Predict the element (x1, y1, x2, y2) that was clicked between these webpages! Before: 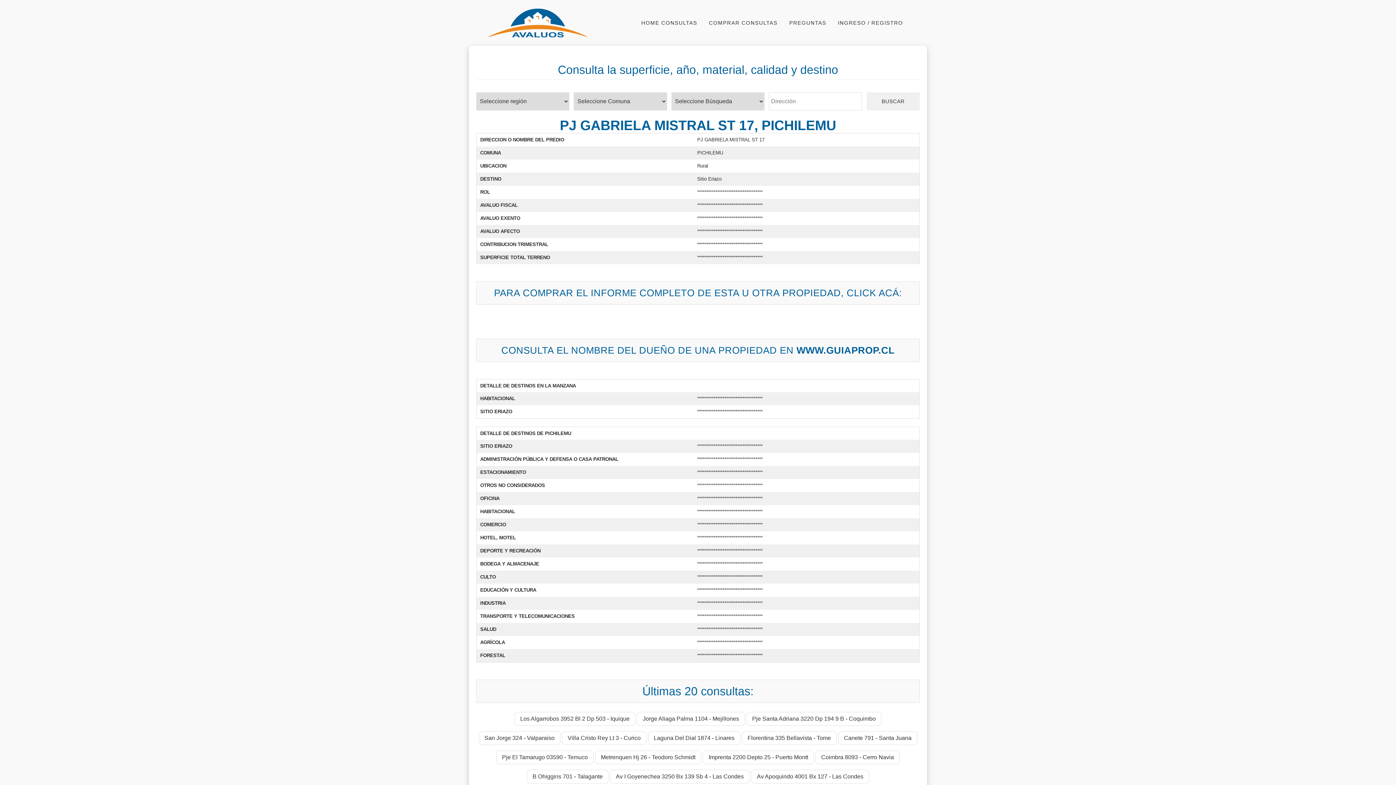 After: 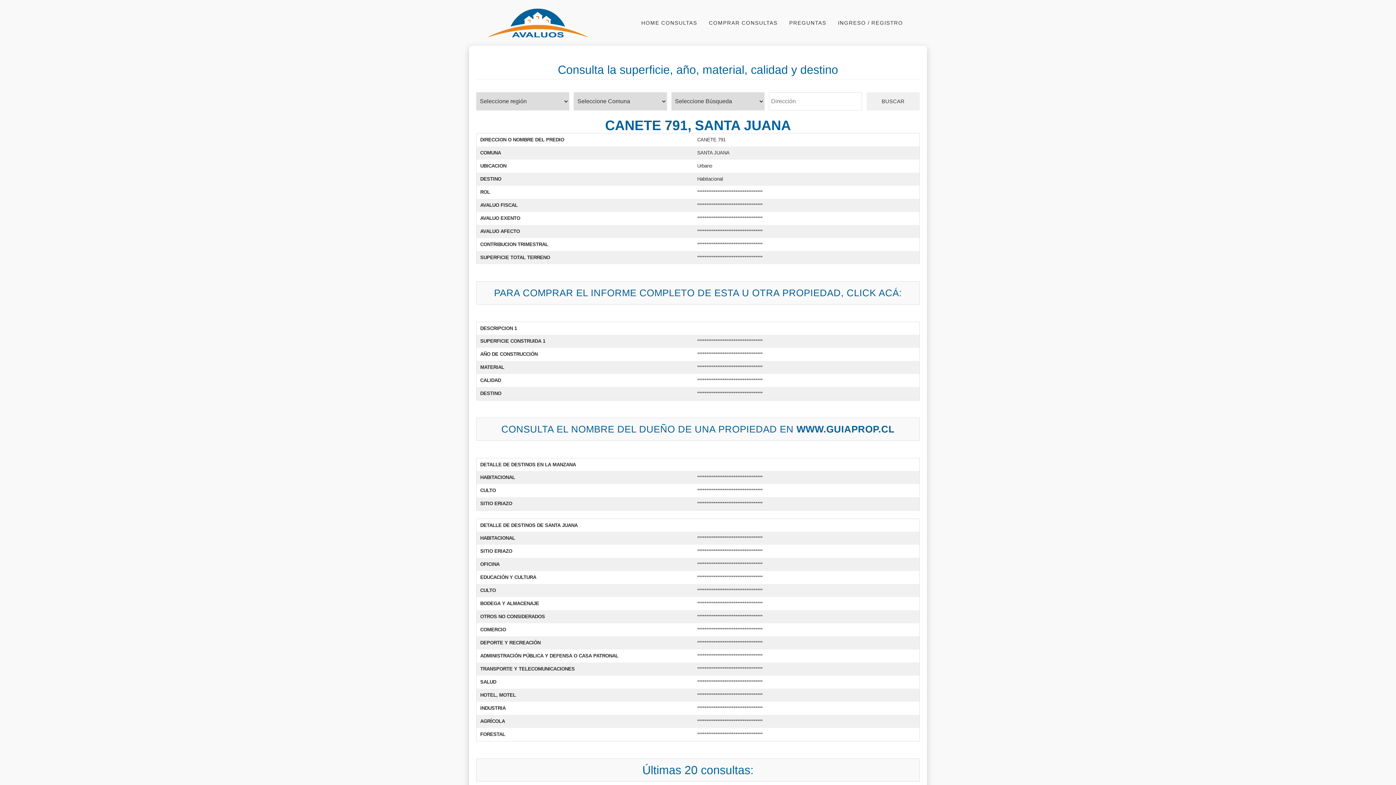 Action: label: Canete 791 - Santa Juana bbox: (838, 731, 917, 745)